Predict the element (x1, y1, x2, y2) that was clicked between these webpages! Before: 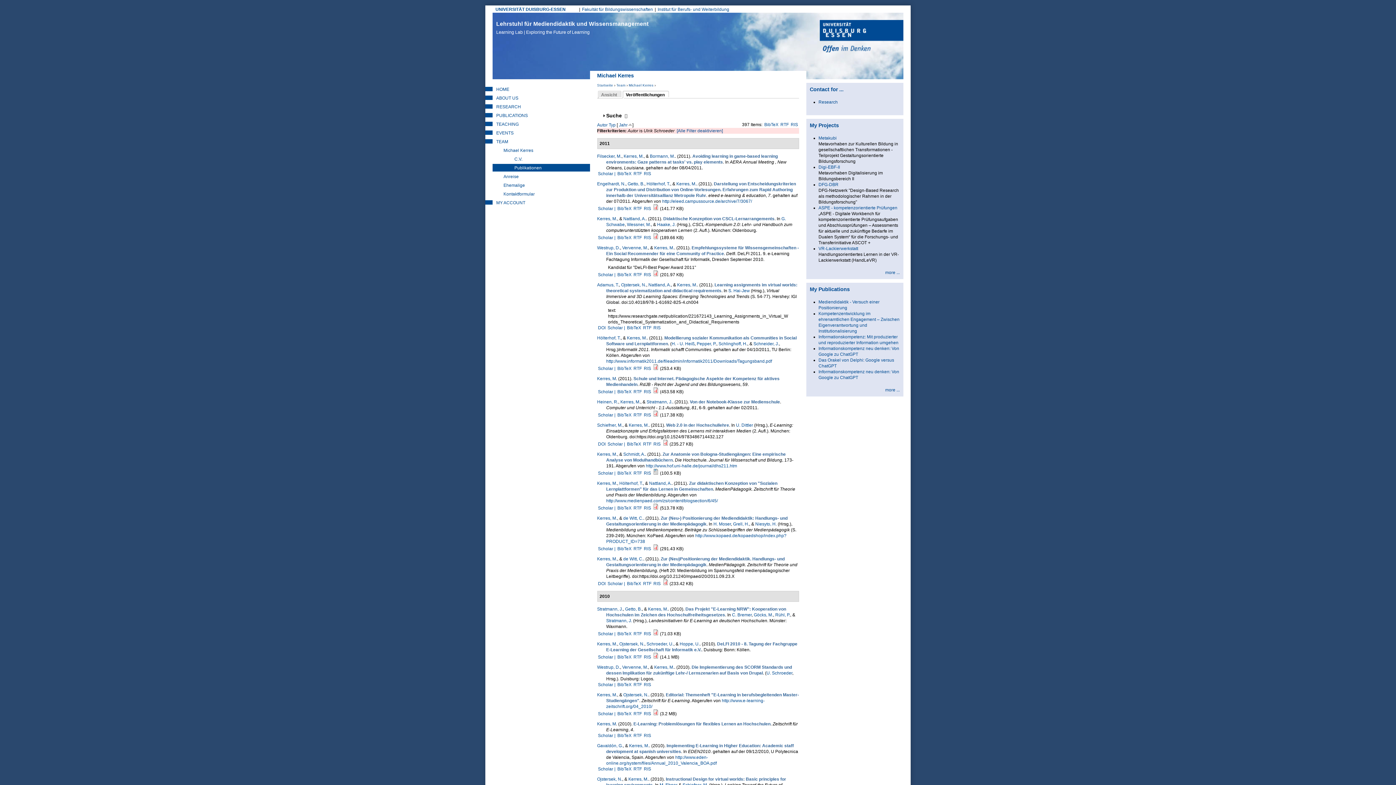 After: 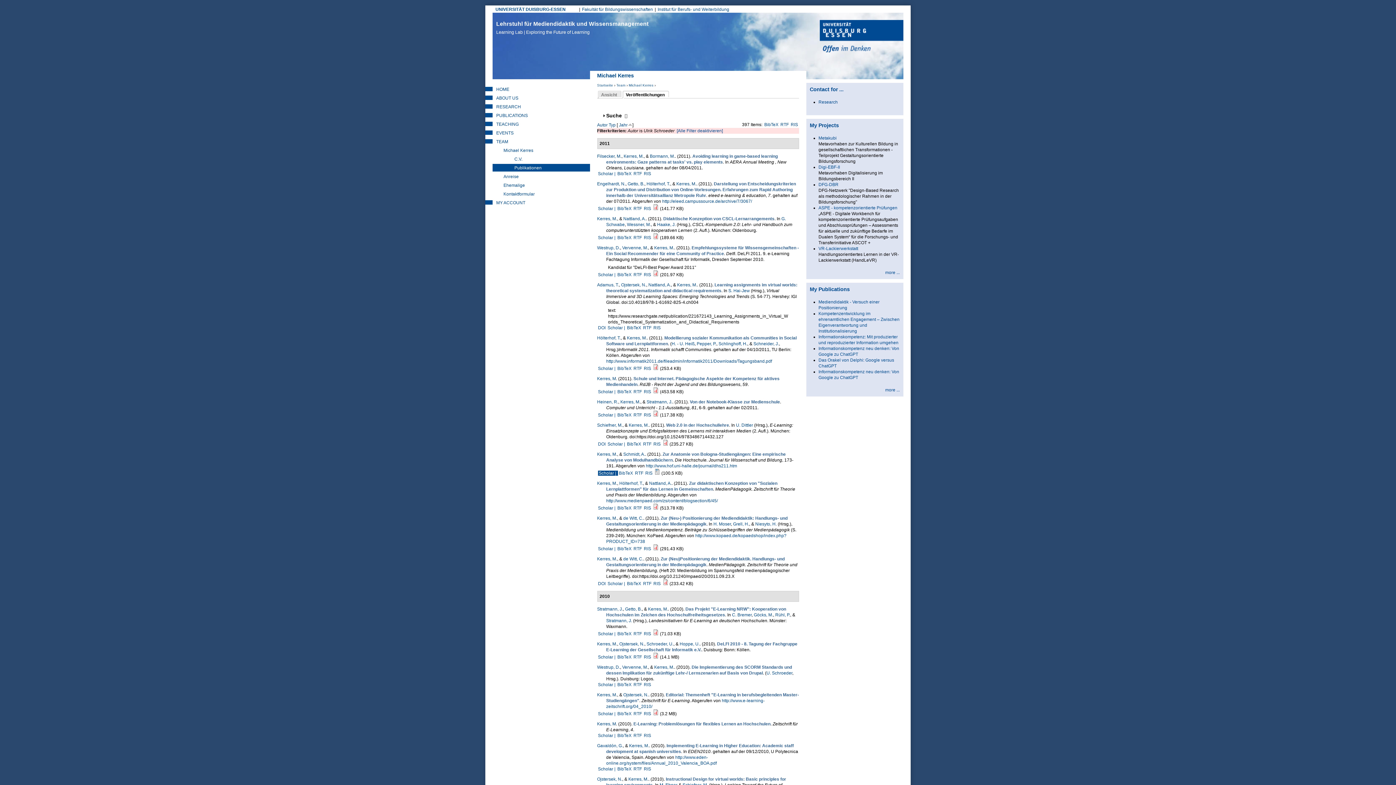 Action: label: Scholar |  bbox: (598, 470, 616, 476)